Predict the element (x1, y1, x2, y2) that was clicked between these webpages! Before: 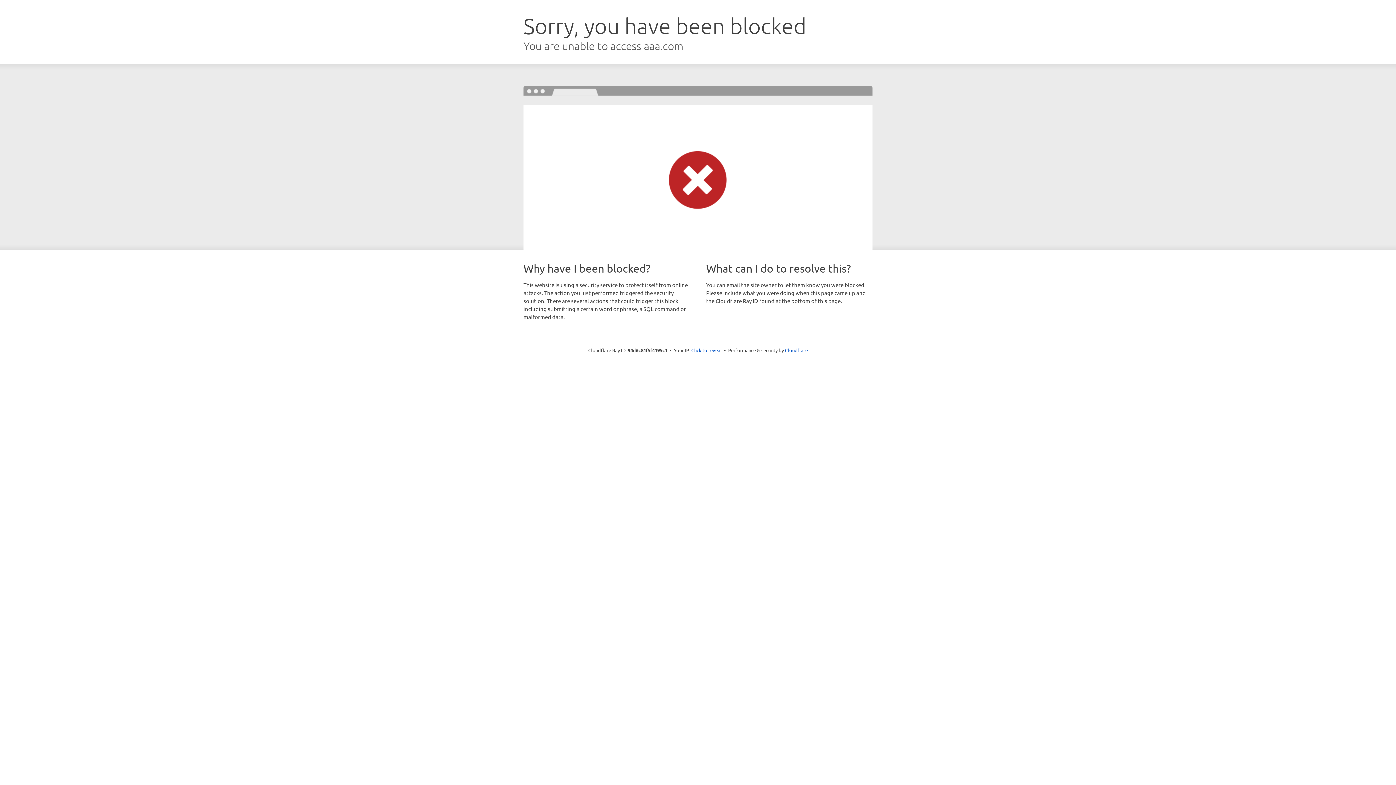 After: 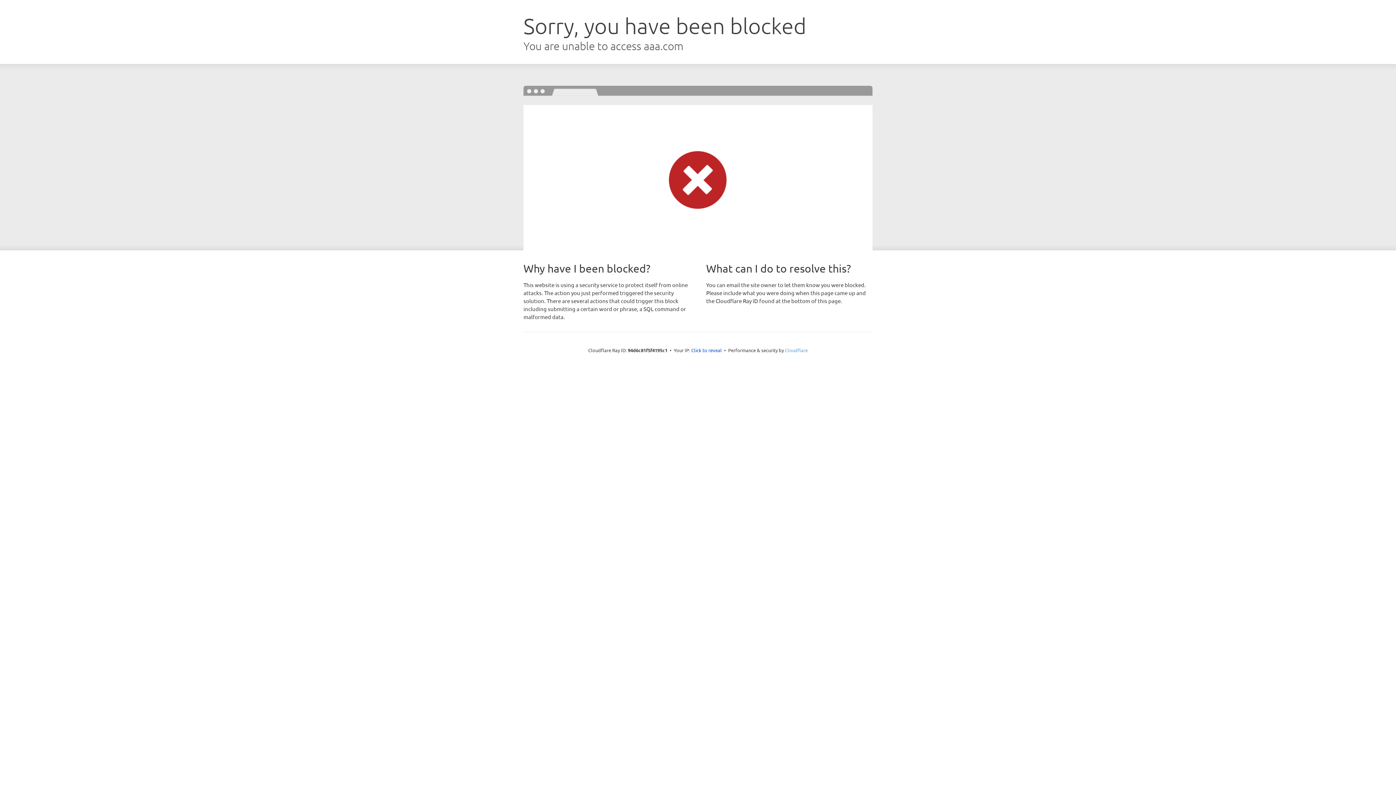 Action: bbox: (785, 347, 808, 353) label: Cloudflare